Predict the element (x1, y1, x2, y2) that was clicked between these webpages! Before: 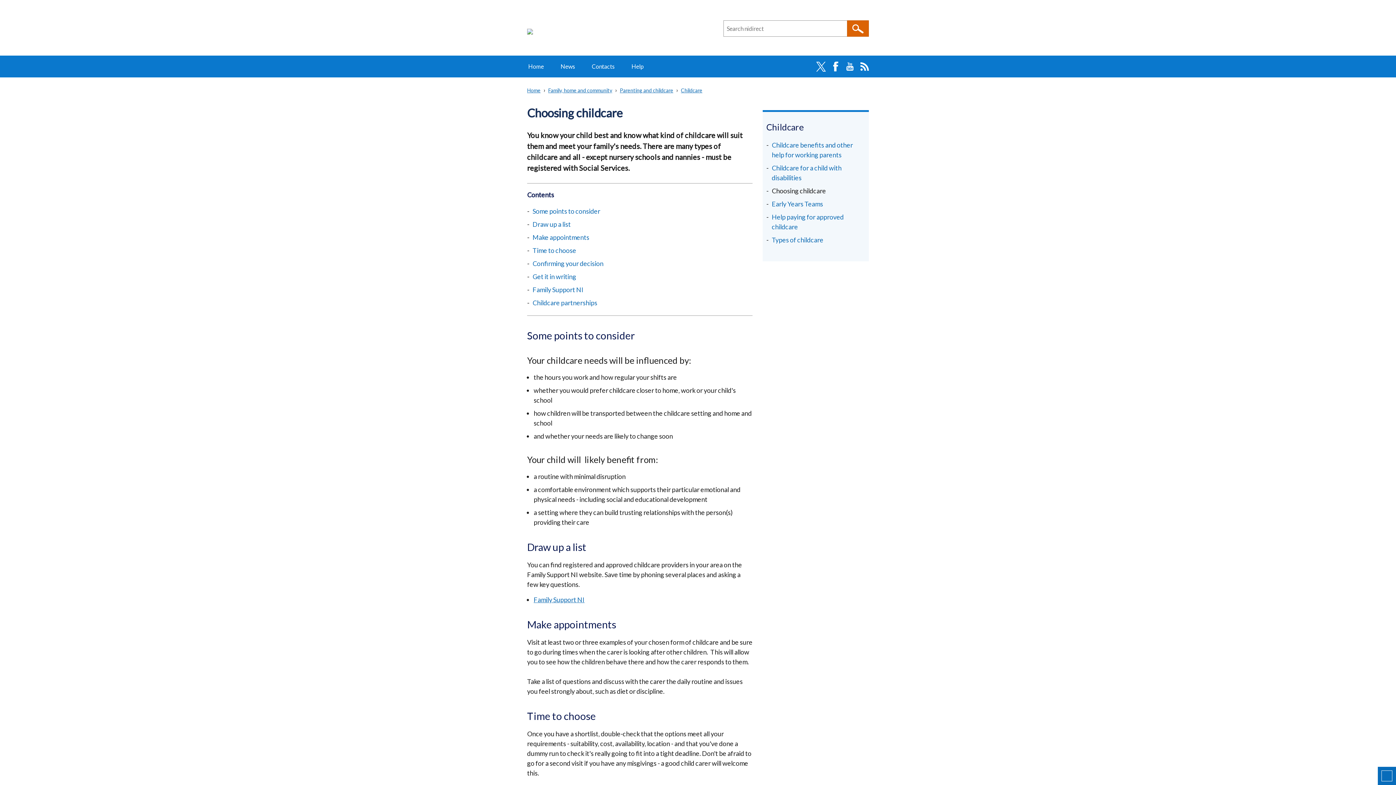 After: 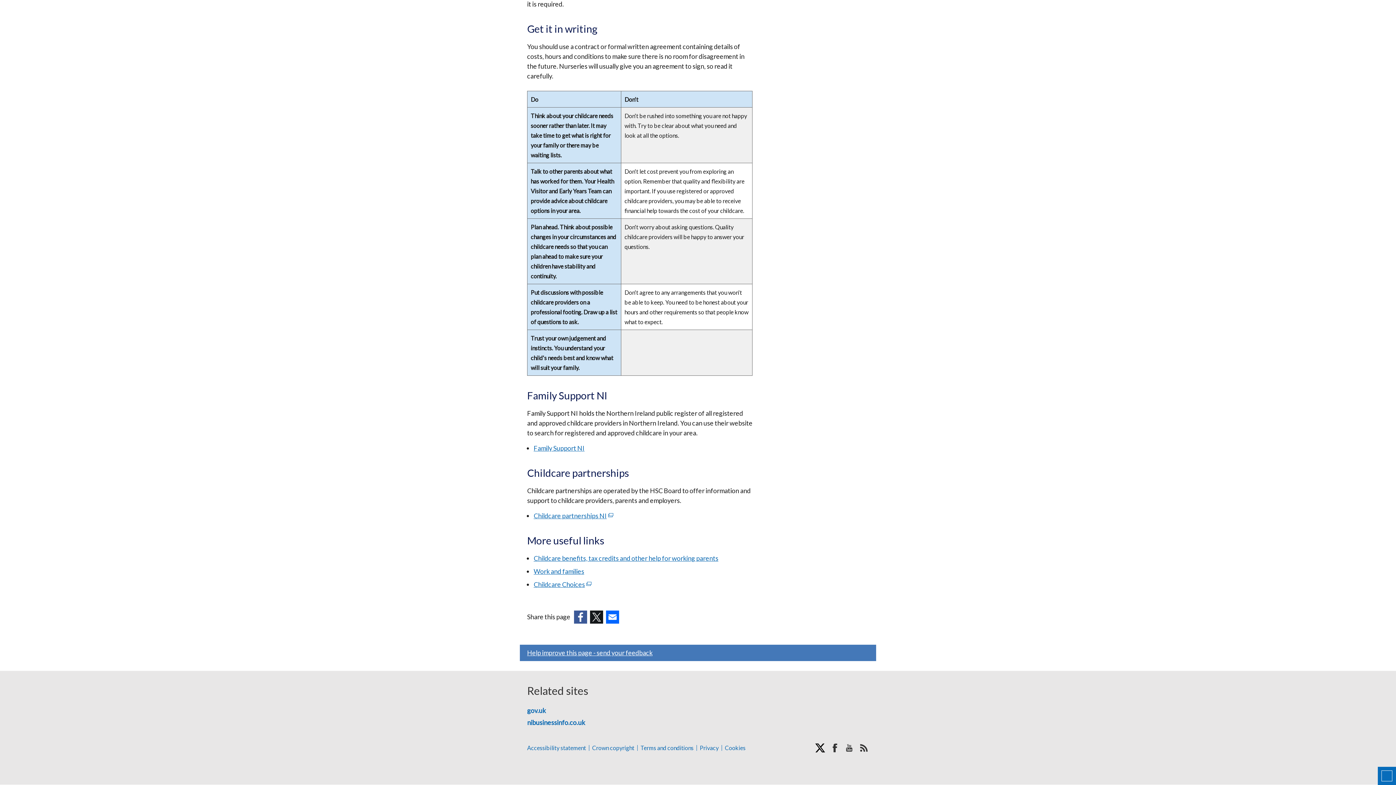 Action: label: Family Support NI section bbox: (532, 285, 749, 294)